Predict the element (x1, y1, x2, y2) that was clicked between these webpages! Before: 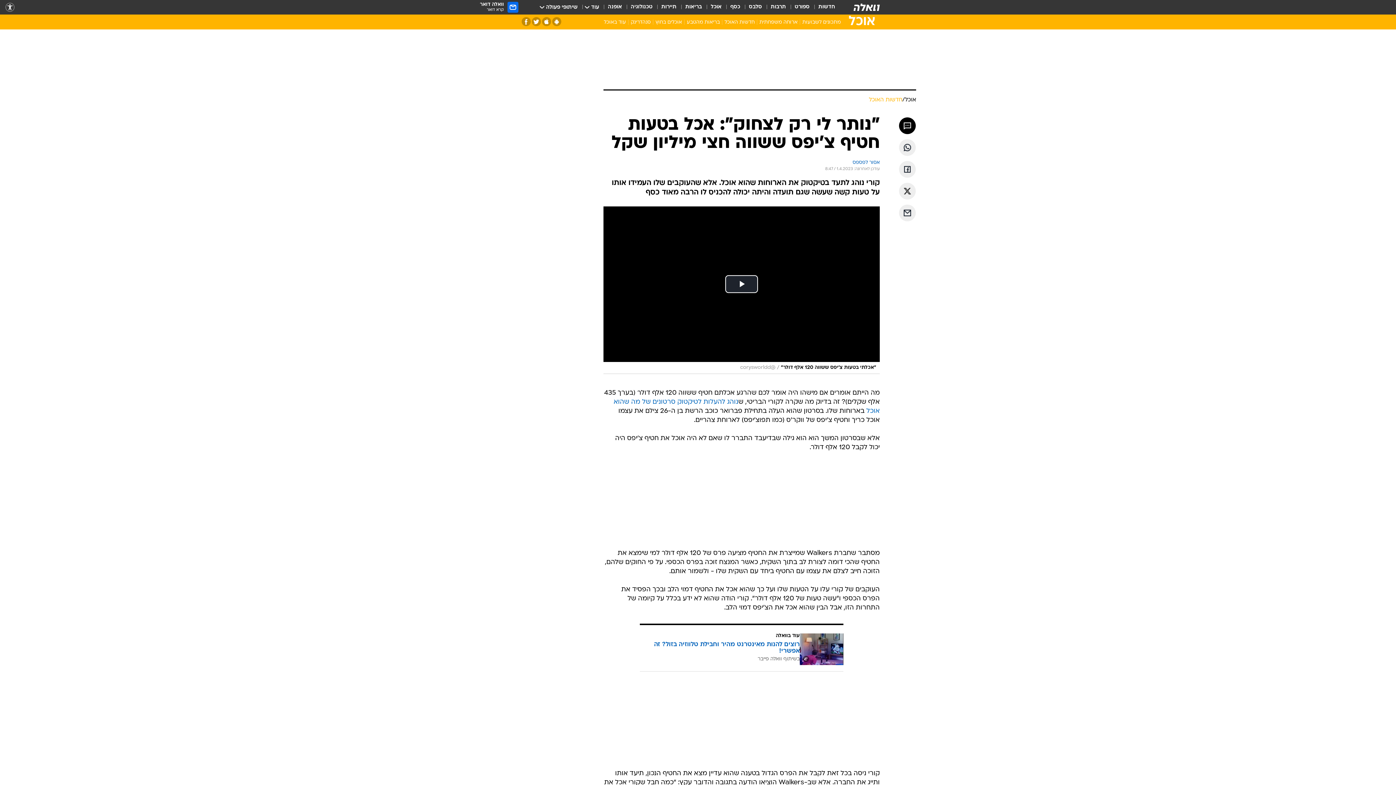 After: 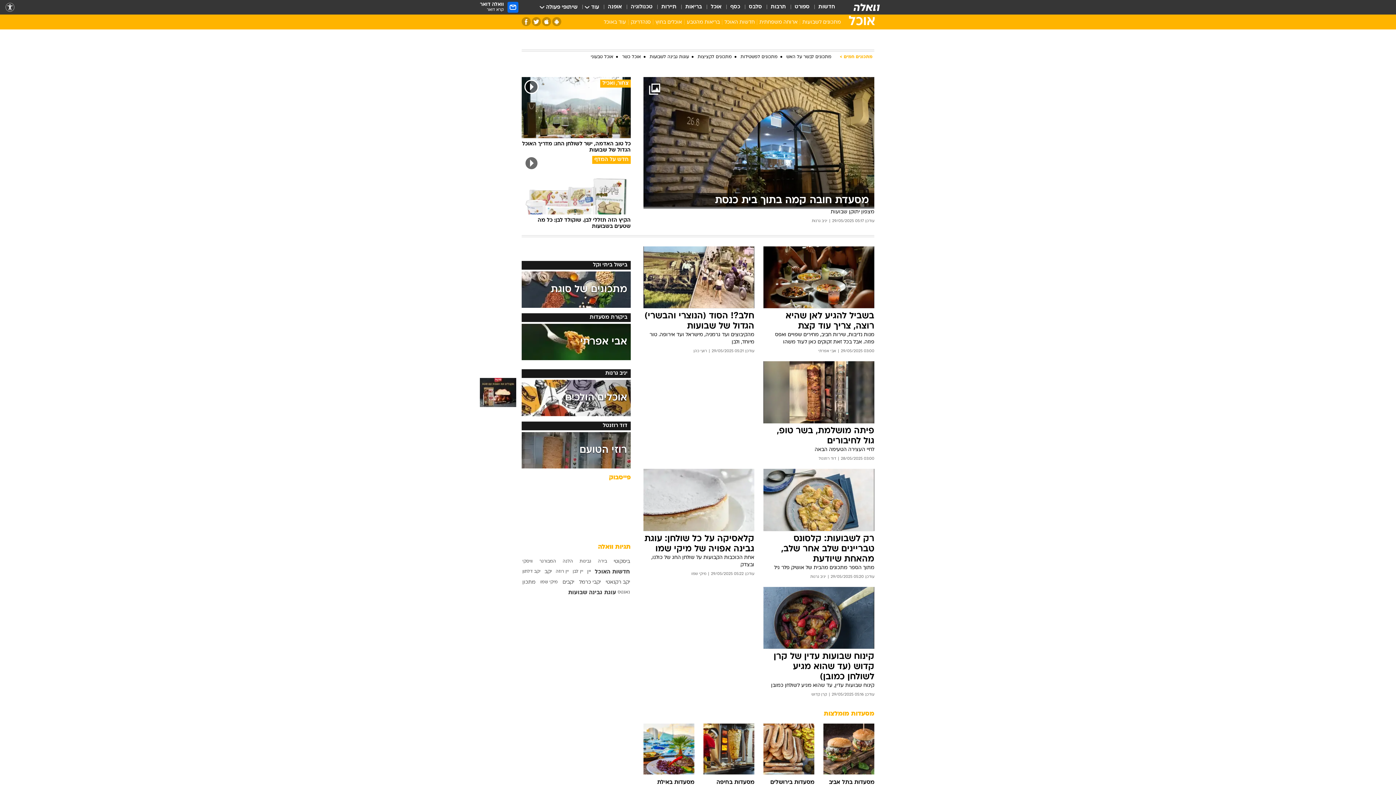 Action: bbox: (905, 96, 916, 104) label: אוכל